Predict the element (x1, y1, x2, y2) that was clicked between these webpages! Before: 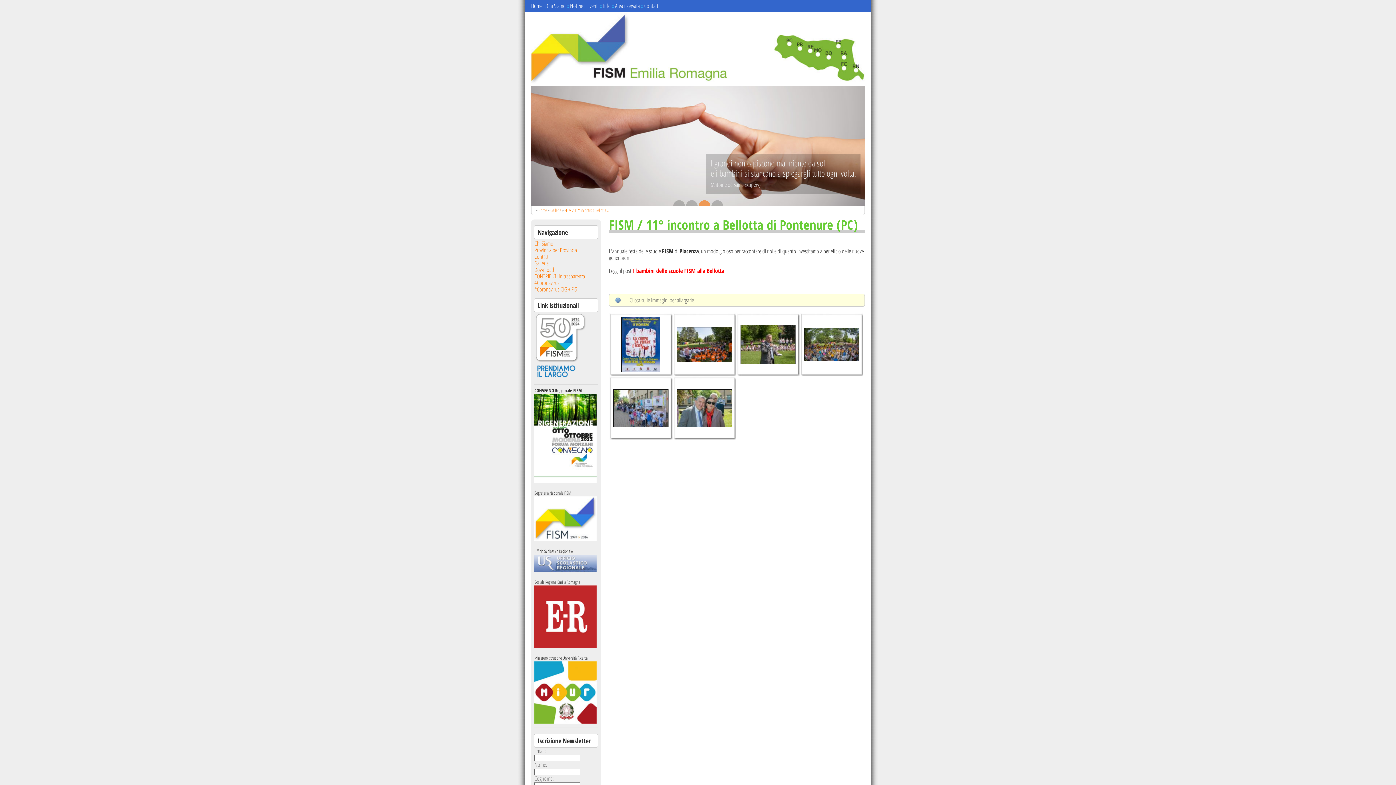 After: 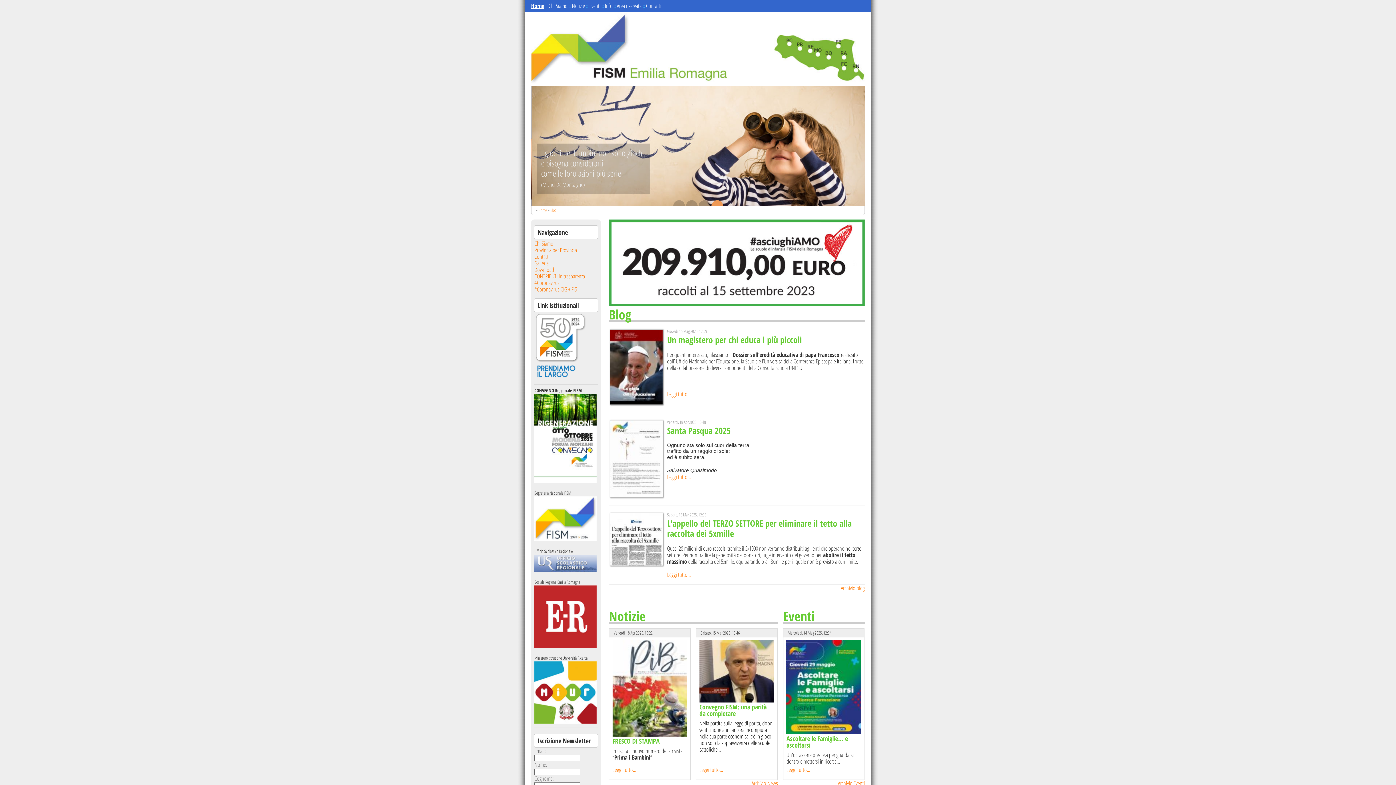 Action: label: Home bbox: (538, 207, 547, 213)